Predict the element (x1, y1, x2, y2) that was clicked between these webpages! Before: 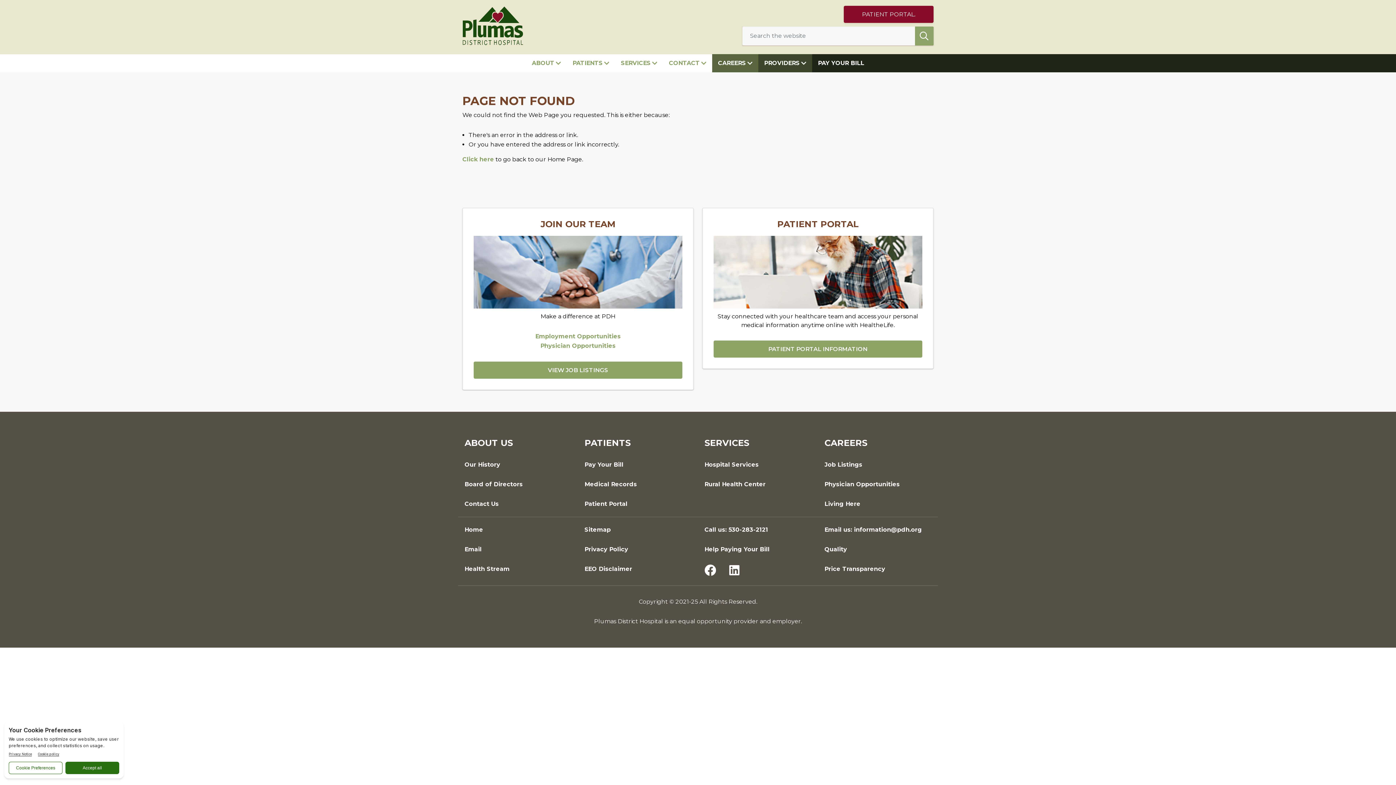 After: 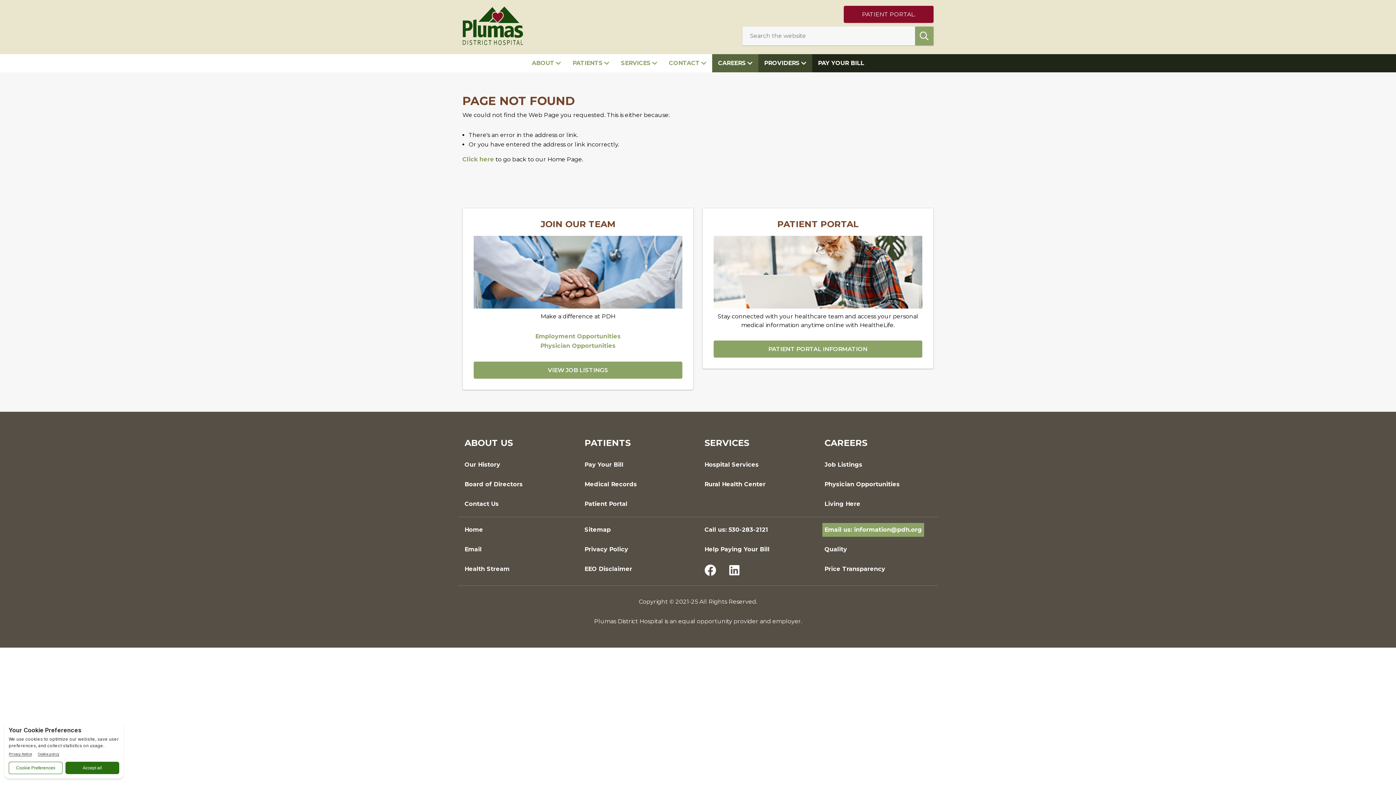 Action: bbox: (822, 523, 924, 537) label: Email us: information@pdh.org